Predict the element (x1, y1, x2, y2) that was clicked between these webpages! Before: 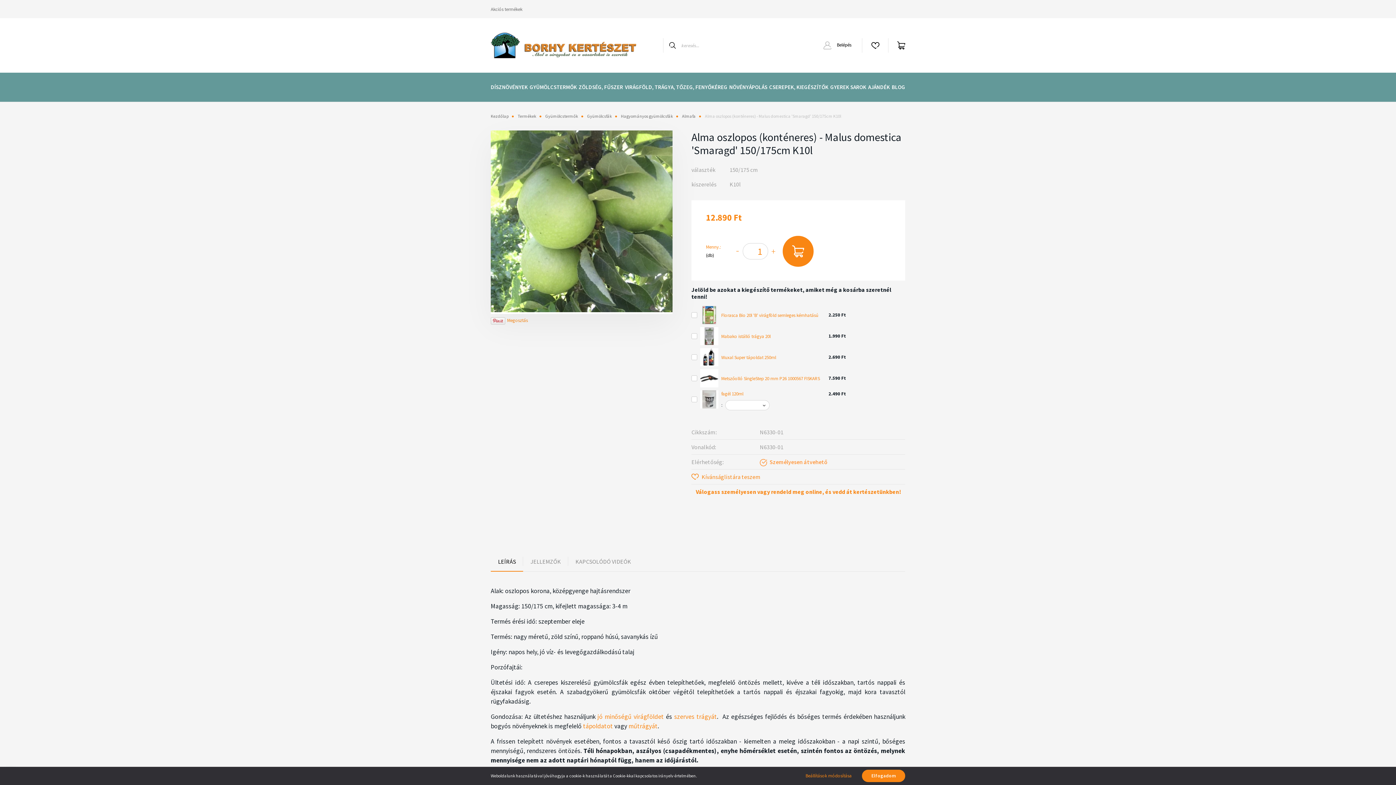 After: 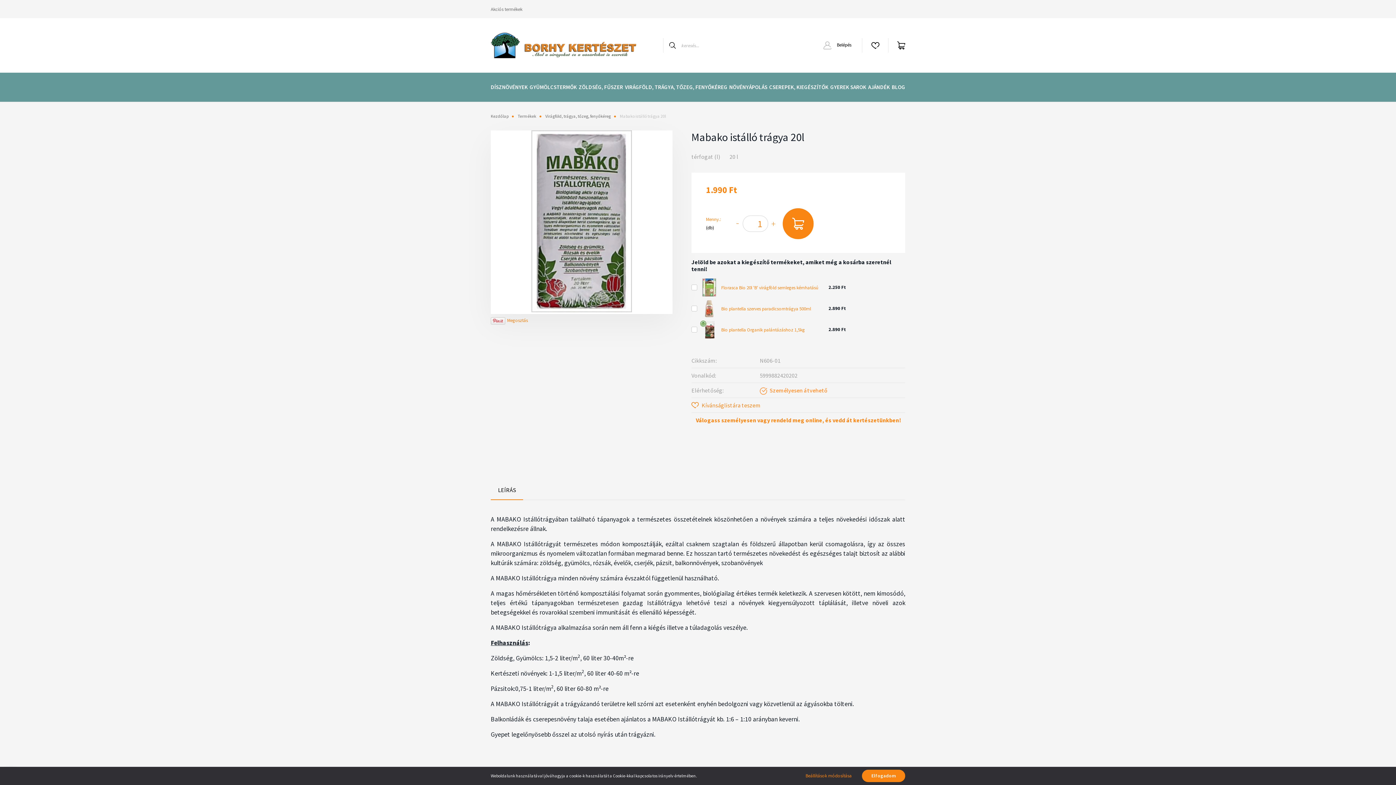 Action: label: Mabako istálló trágya 20l bbox: (721, 332, 828, 339)